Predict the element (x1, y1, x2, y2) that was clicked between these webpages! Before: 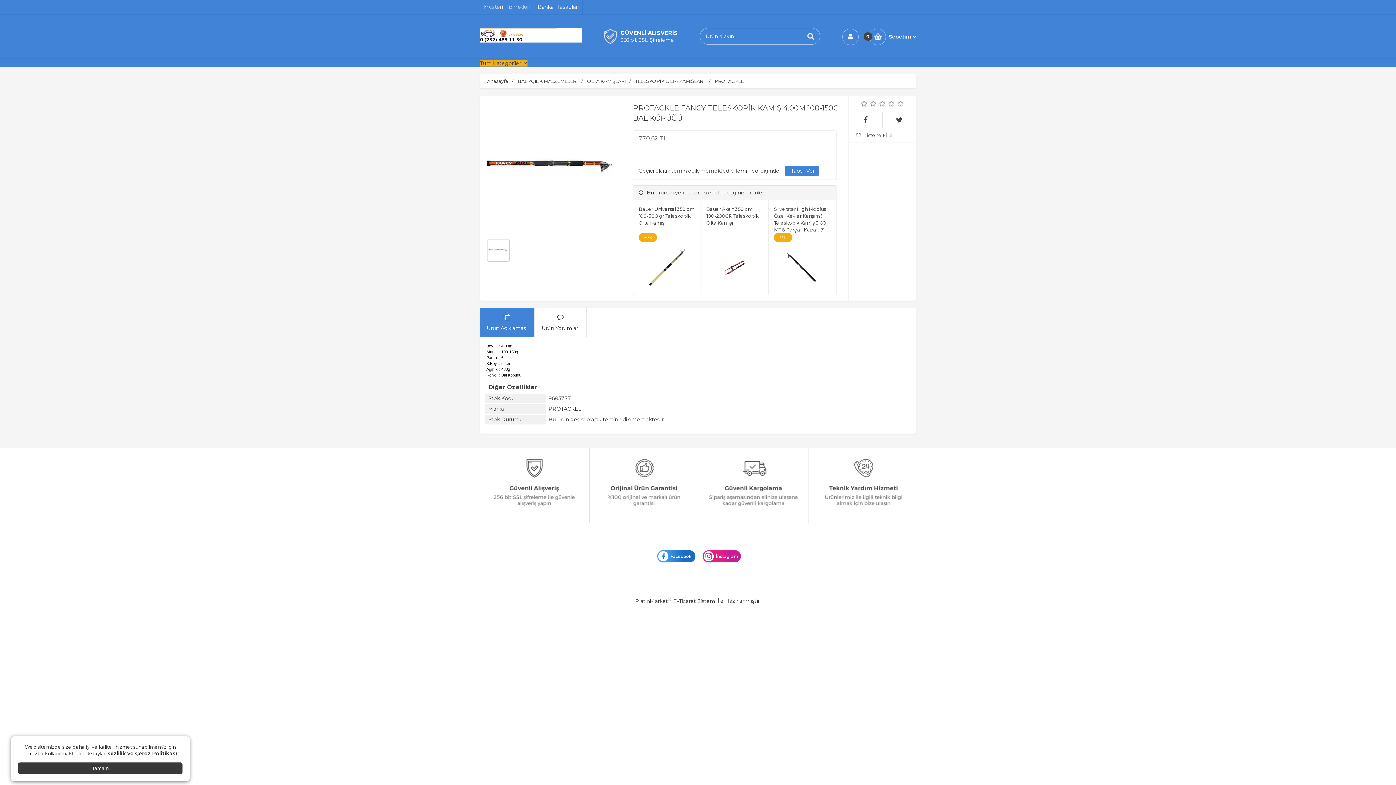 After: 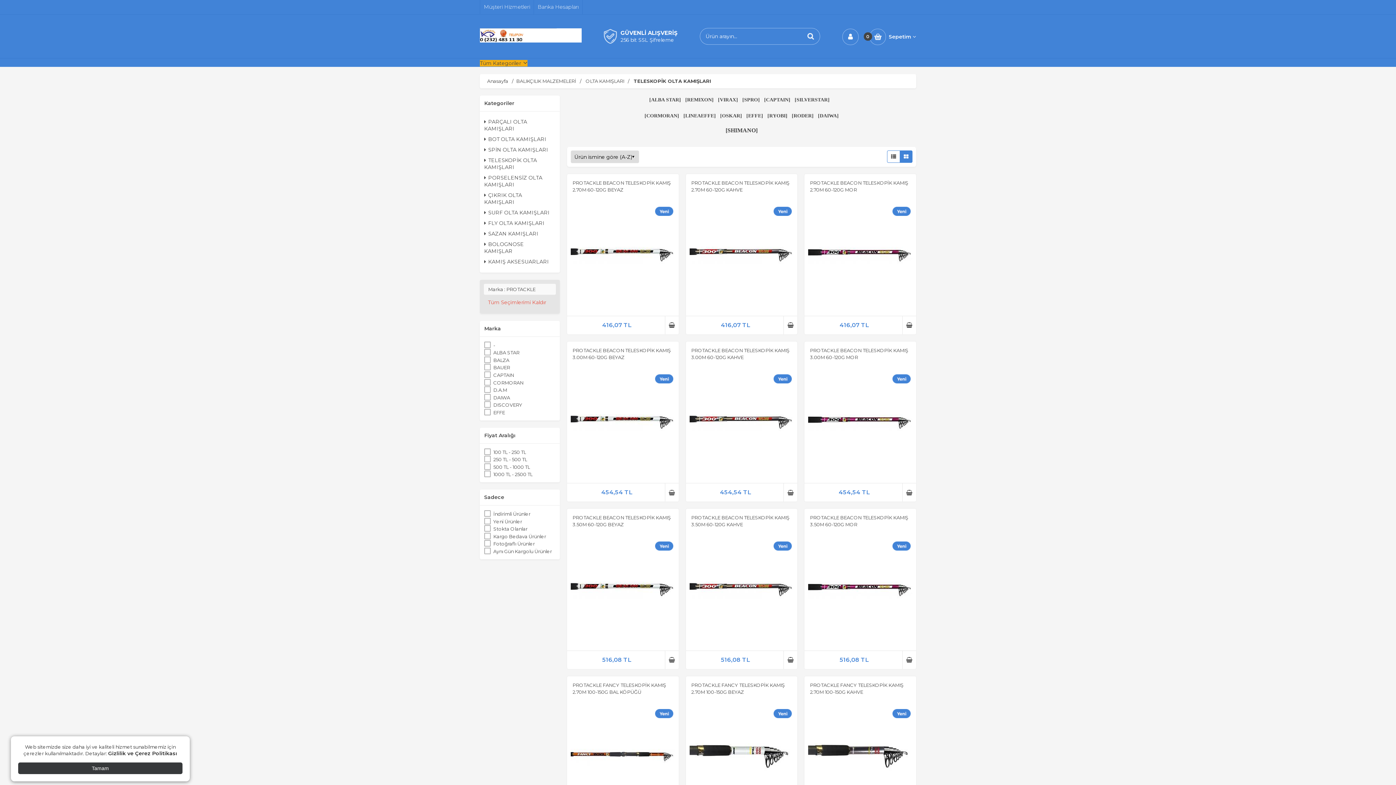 Action: label: PROTACKLE bbox: (714, 78, 744, 84)